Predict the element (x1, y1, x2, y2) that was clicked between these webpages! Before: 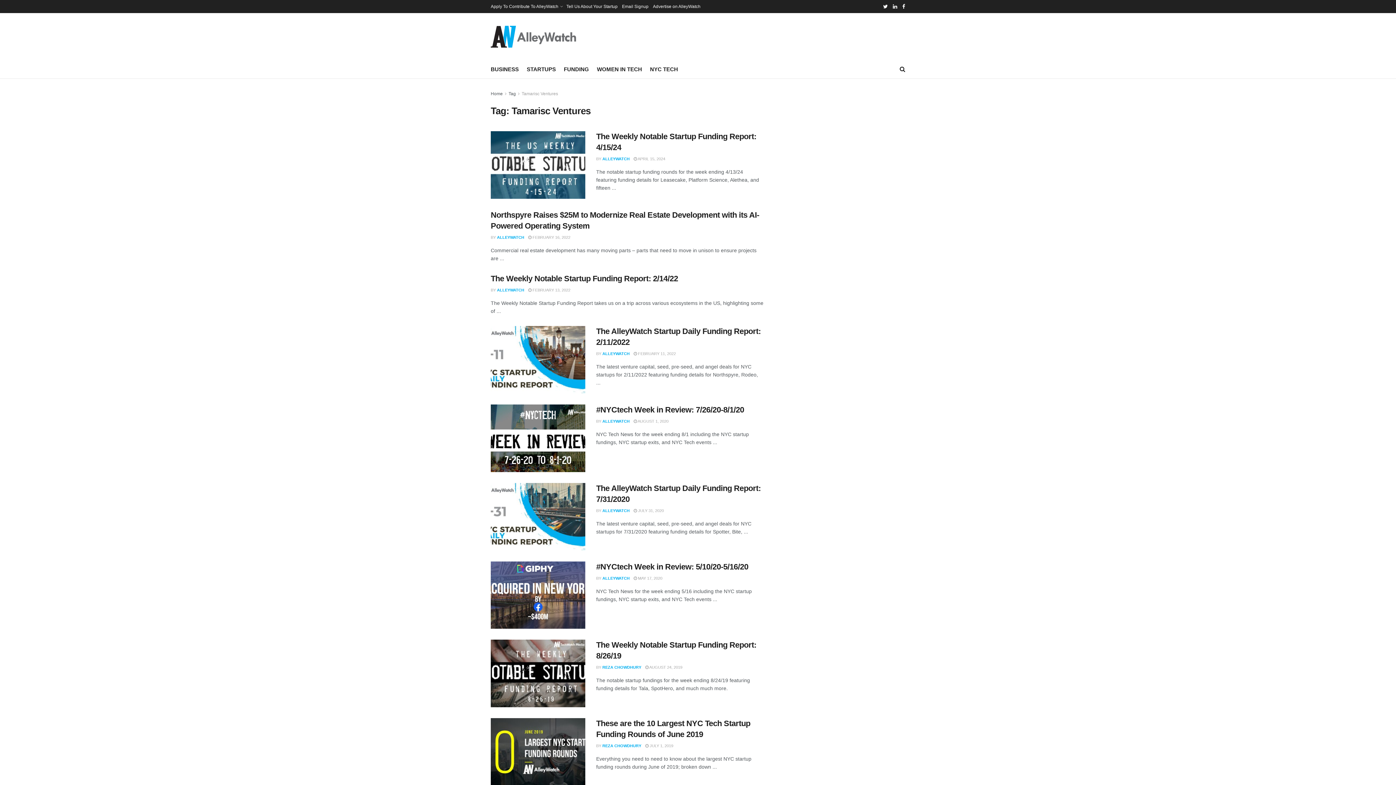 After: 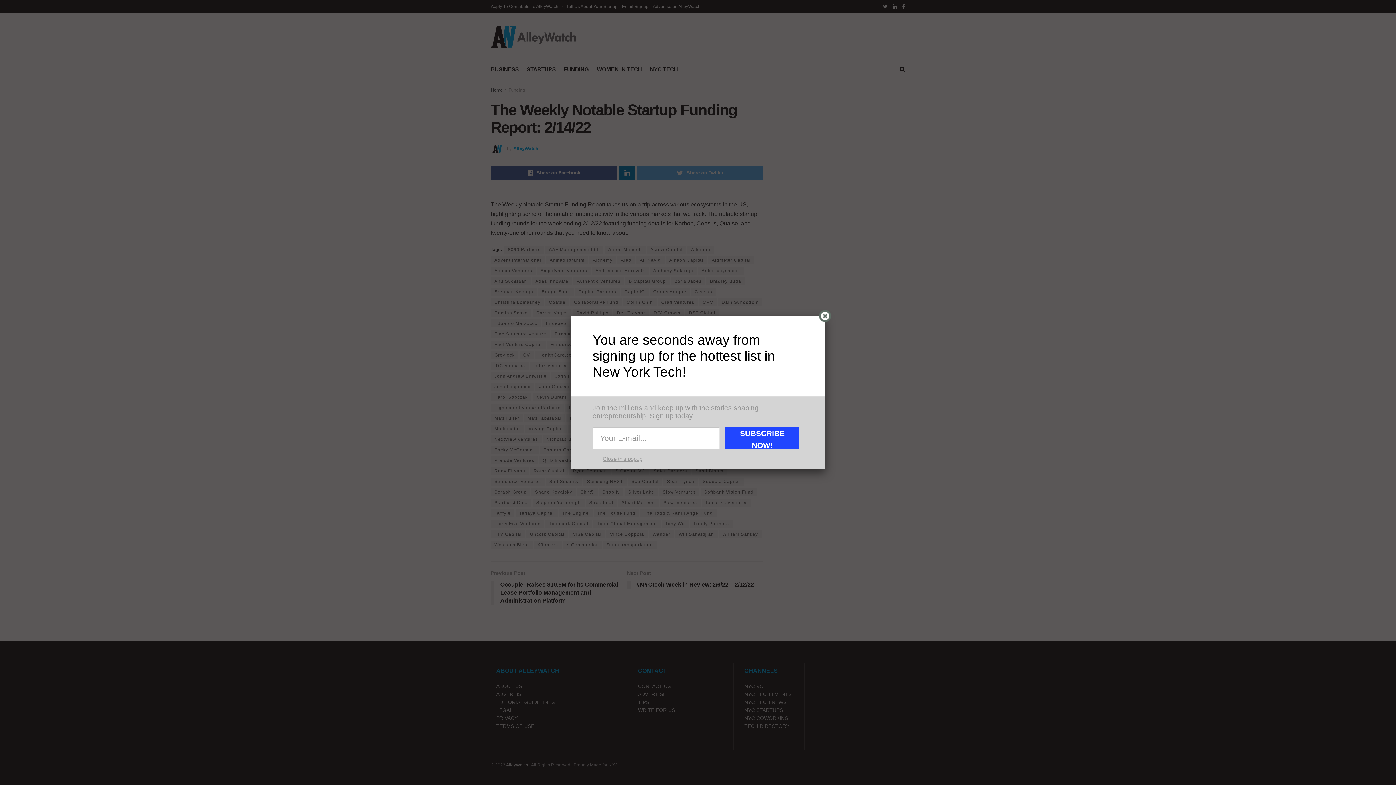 Action: bbox: (528, 287, 570, 292) label:  FEBRUARY 13, 2022